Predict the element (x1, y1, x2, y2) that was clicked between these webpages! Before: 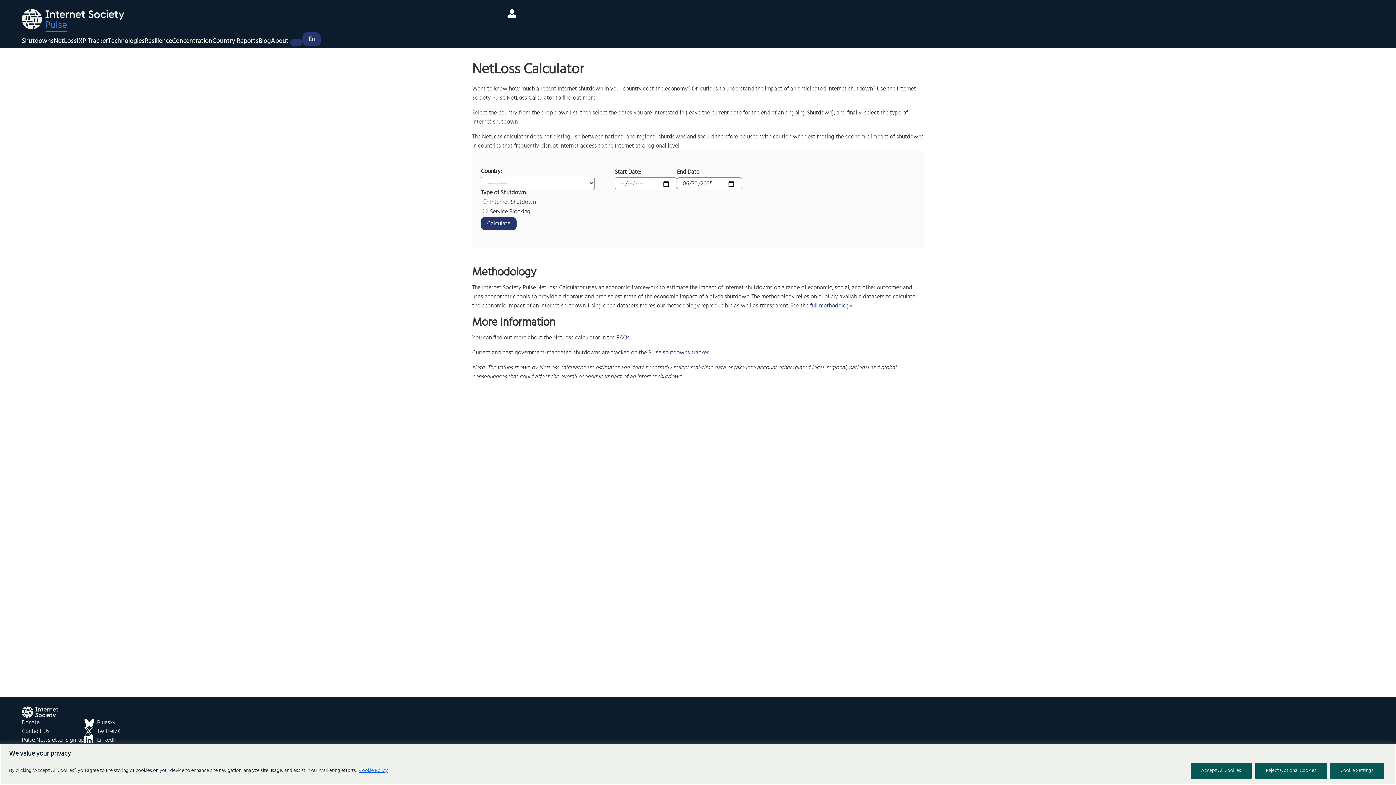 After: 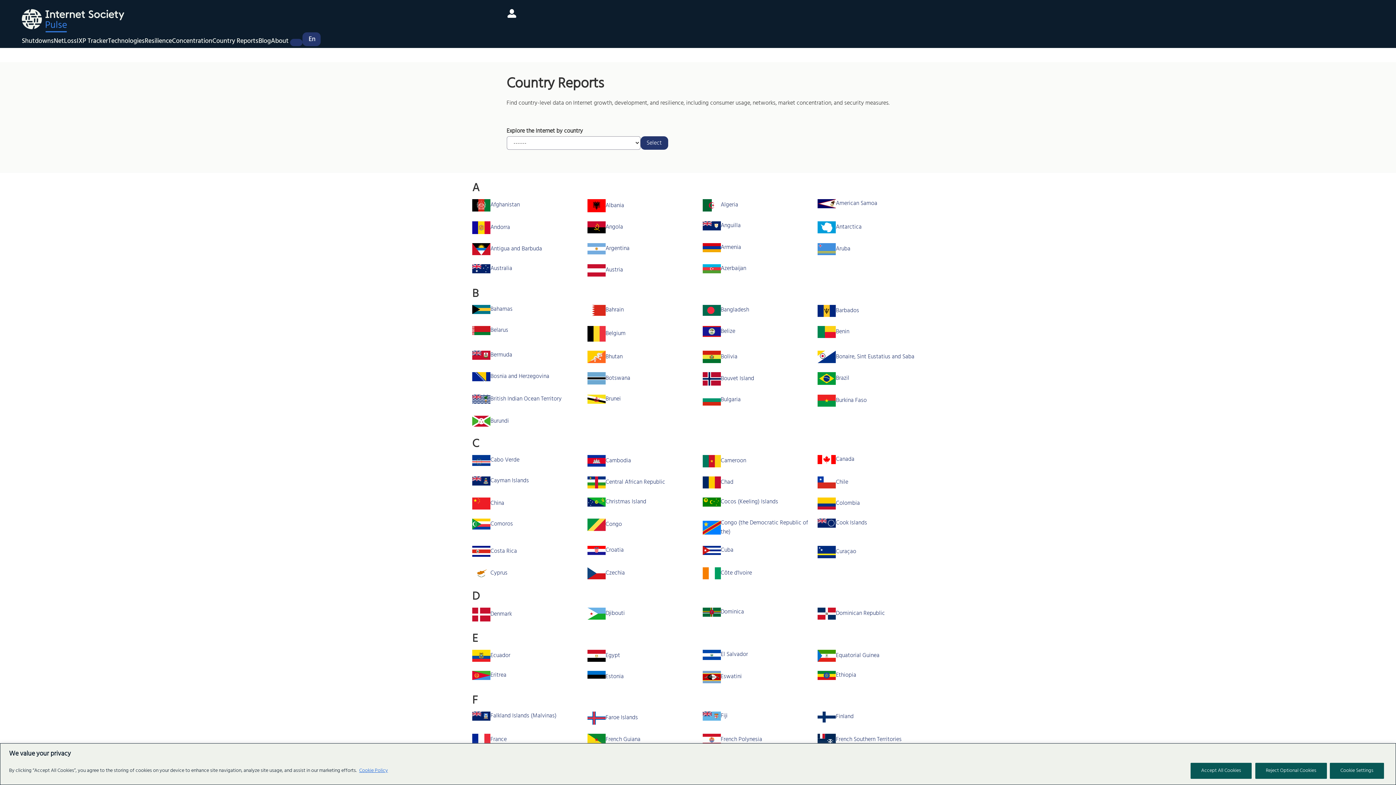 Action: bbox: (212, 36, 258, 46) label: Country Reports